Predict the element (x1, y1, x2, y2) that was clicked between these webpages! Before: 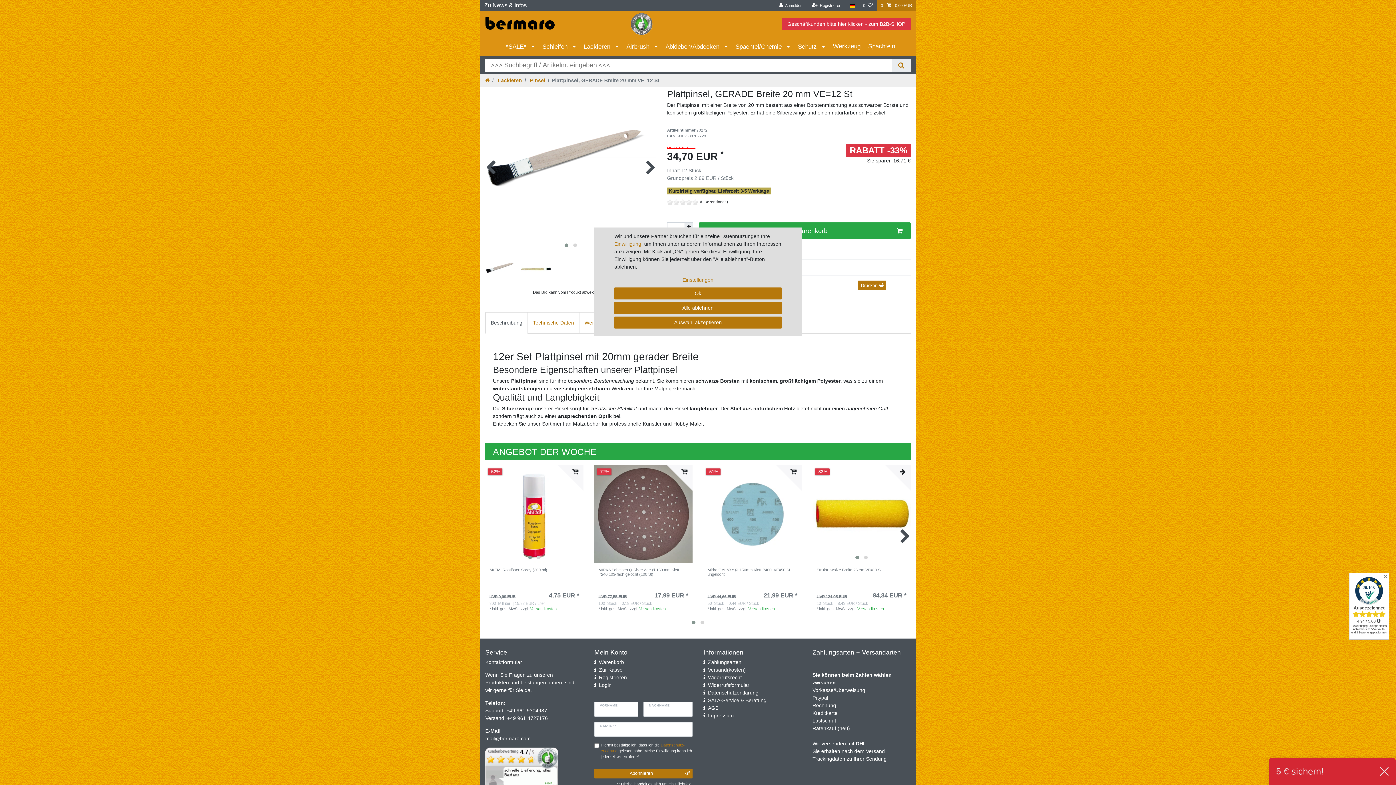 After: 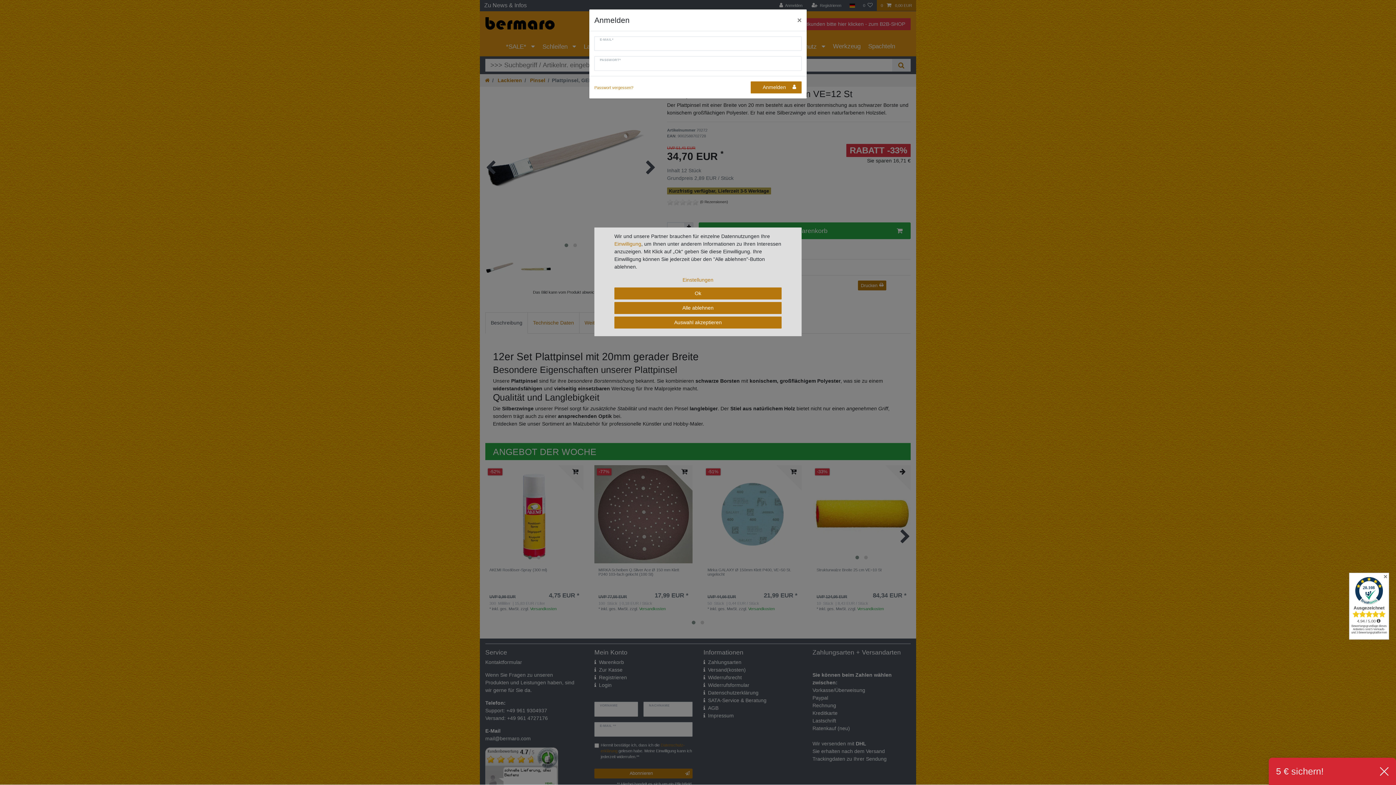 Action: label: Anmelden bbox: (775, 0, 806, 10)